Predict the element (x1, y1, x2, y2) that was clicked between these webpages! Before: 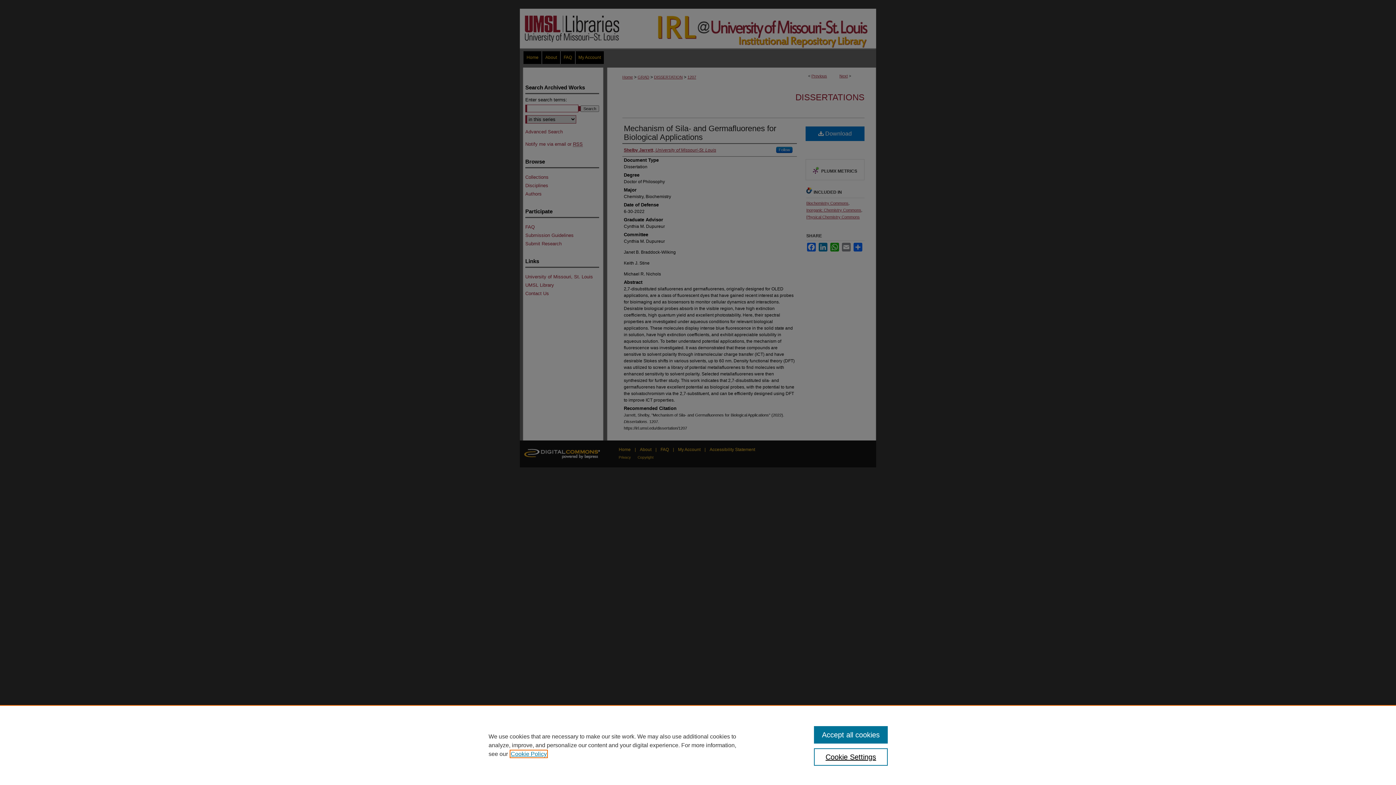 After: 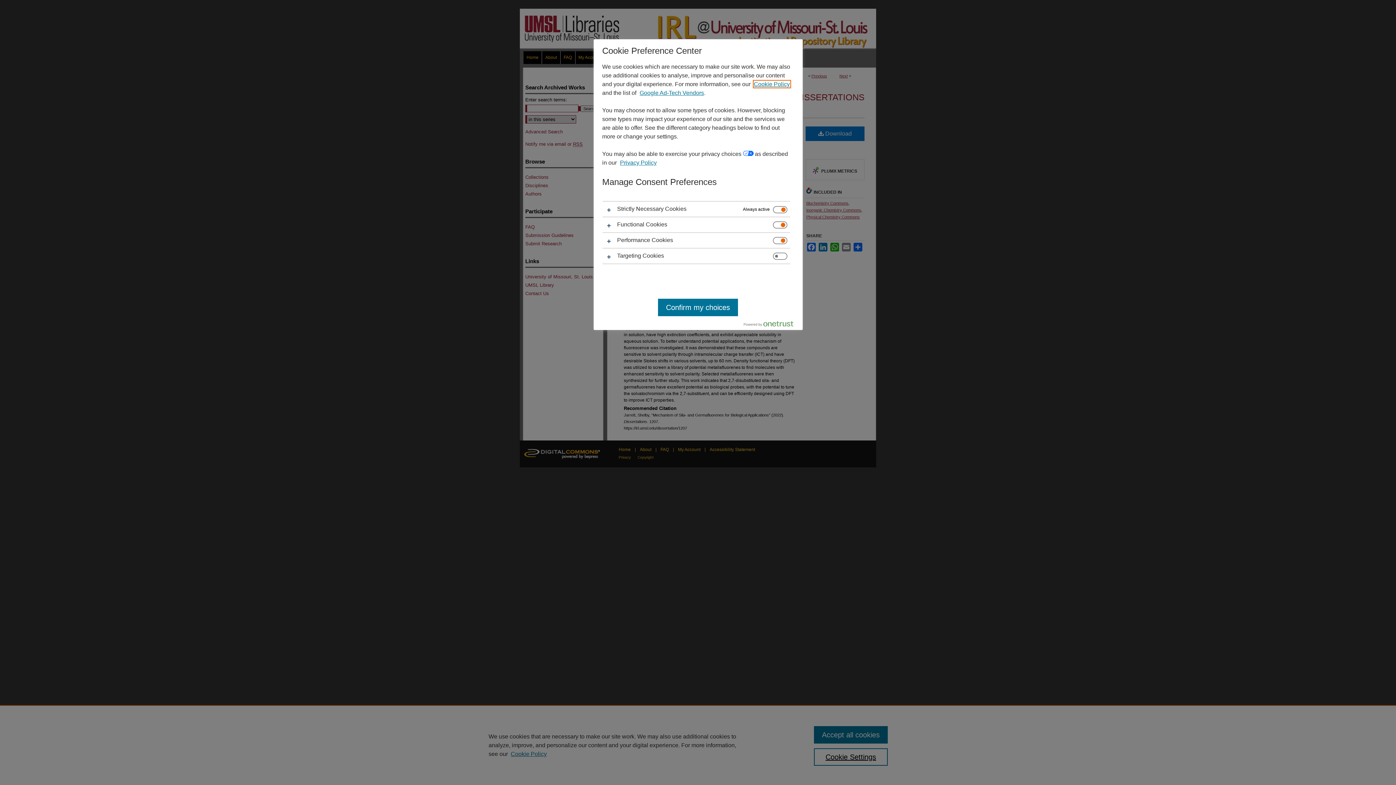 Action: bbox: (814, 748, 887, 766) label: Cookie Settings